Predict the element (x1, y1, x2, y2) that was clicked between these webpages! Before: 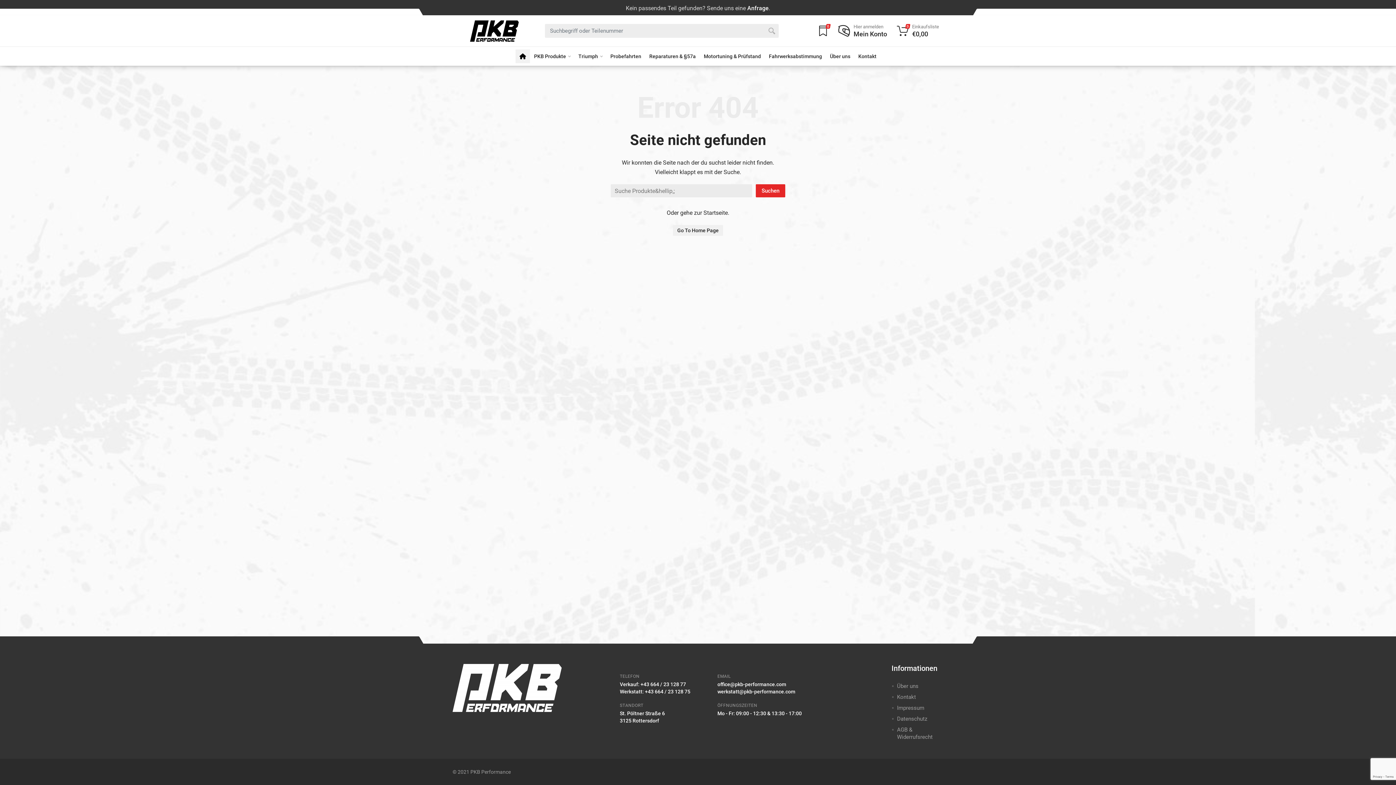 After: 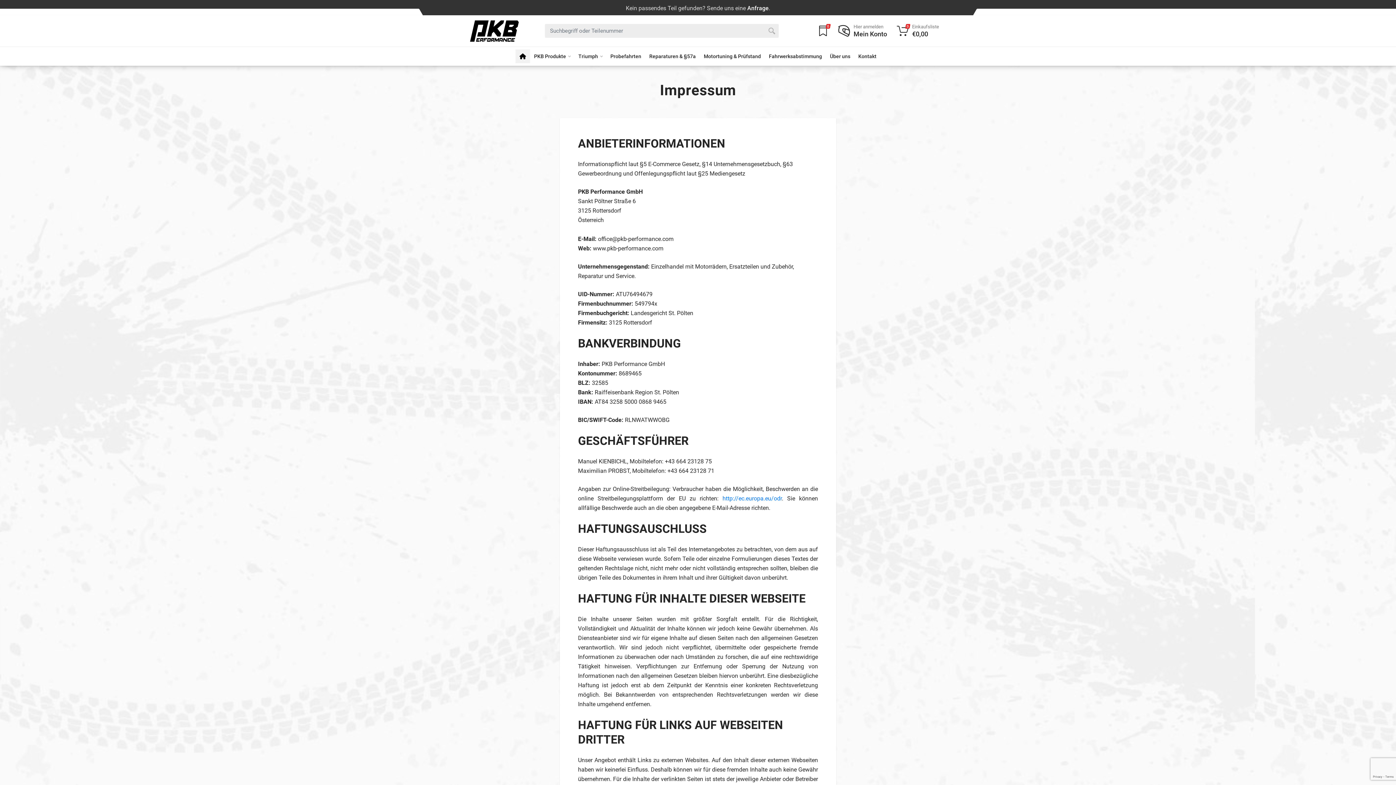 Action: bbox: (897, 705, 924, 711) label: Impressum